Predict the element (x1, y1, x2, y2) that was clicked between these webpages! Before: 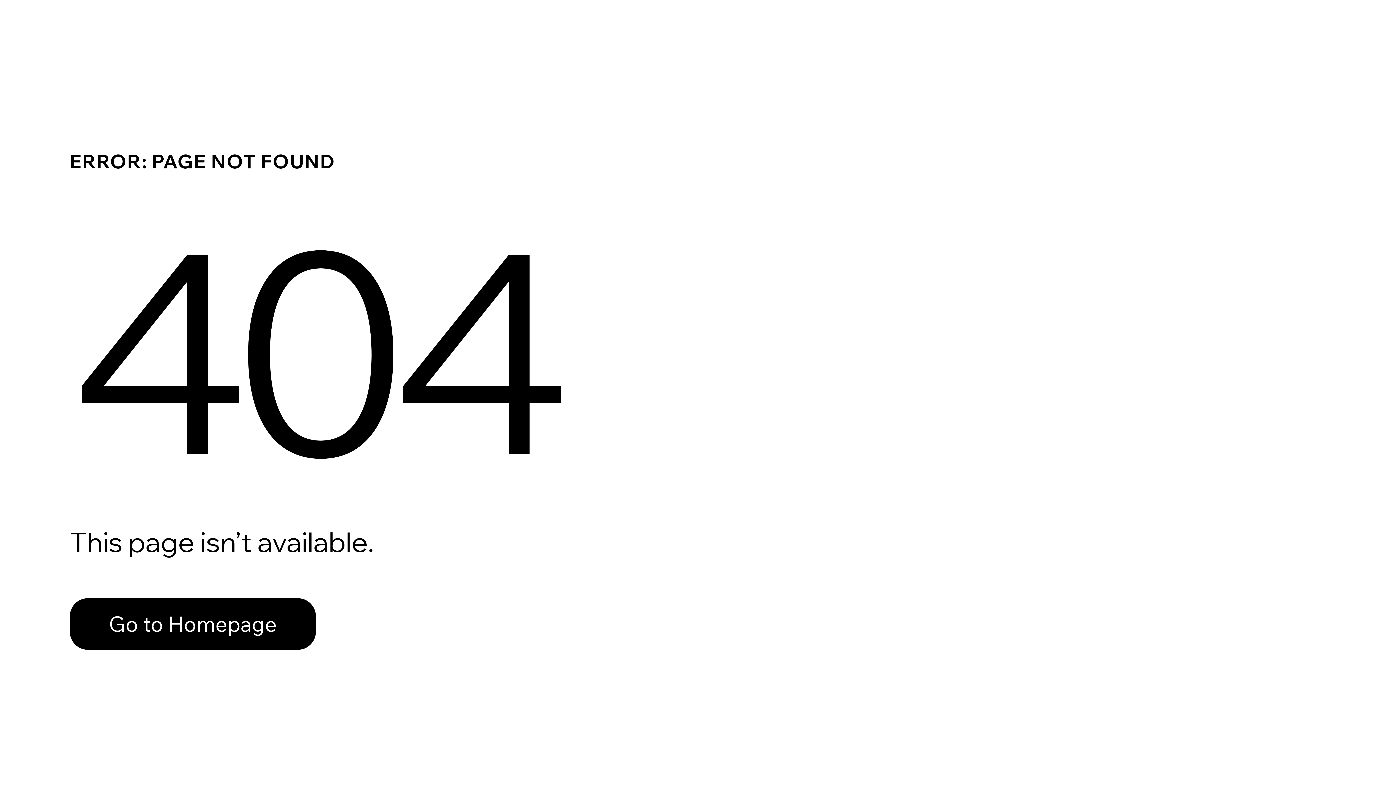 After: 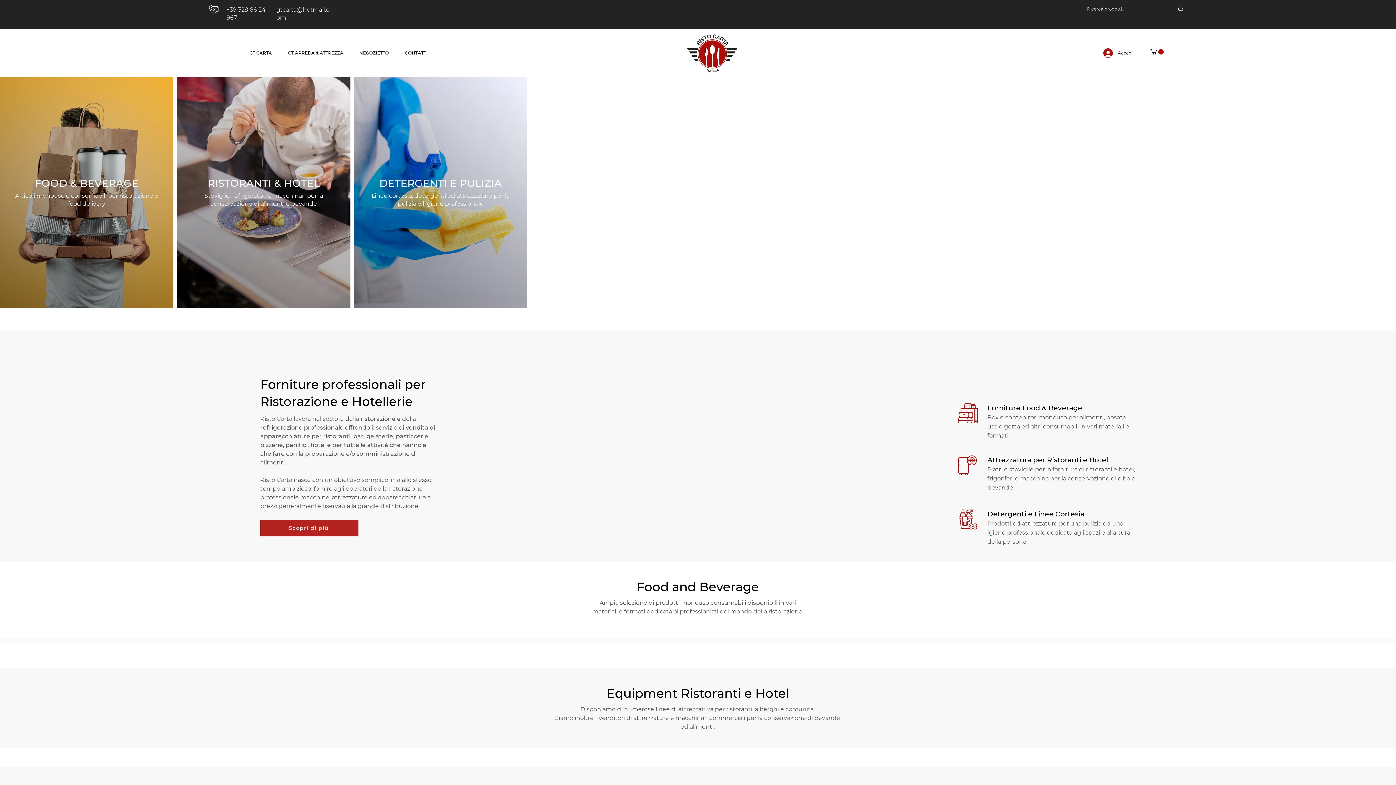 Action: bbox: (69, 598, 316, 650) label: Go to Homepage